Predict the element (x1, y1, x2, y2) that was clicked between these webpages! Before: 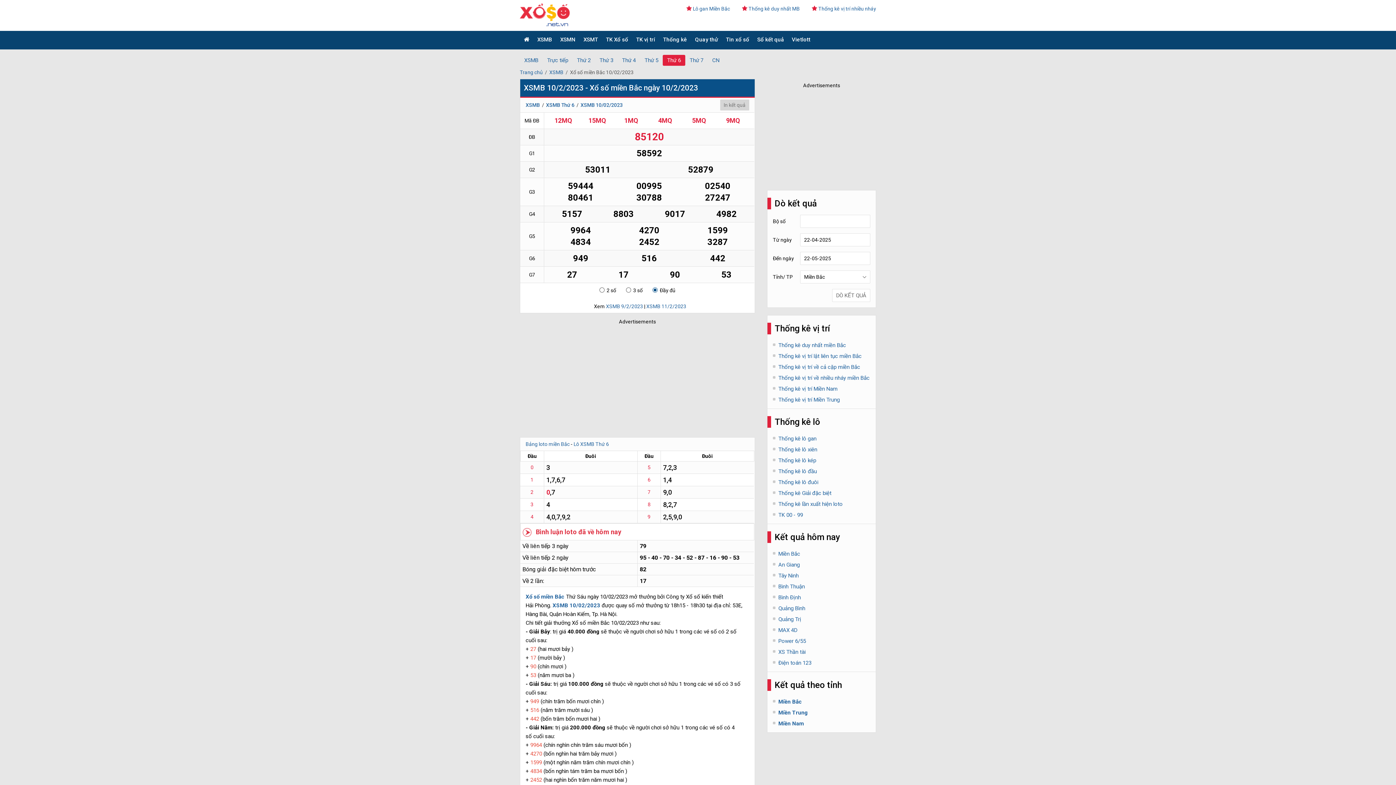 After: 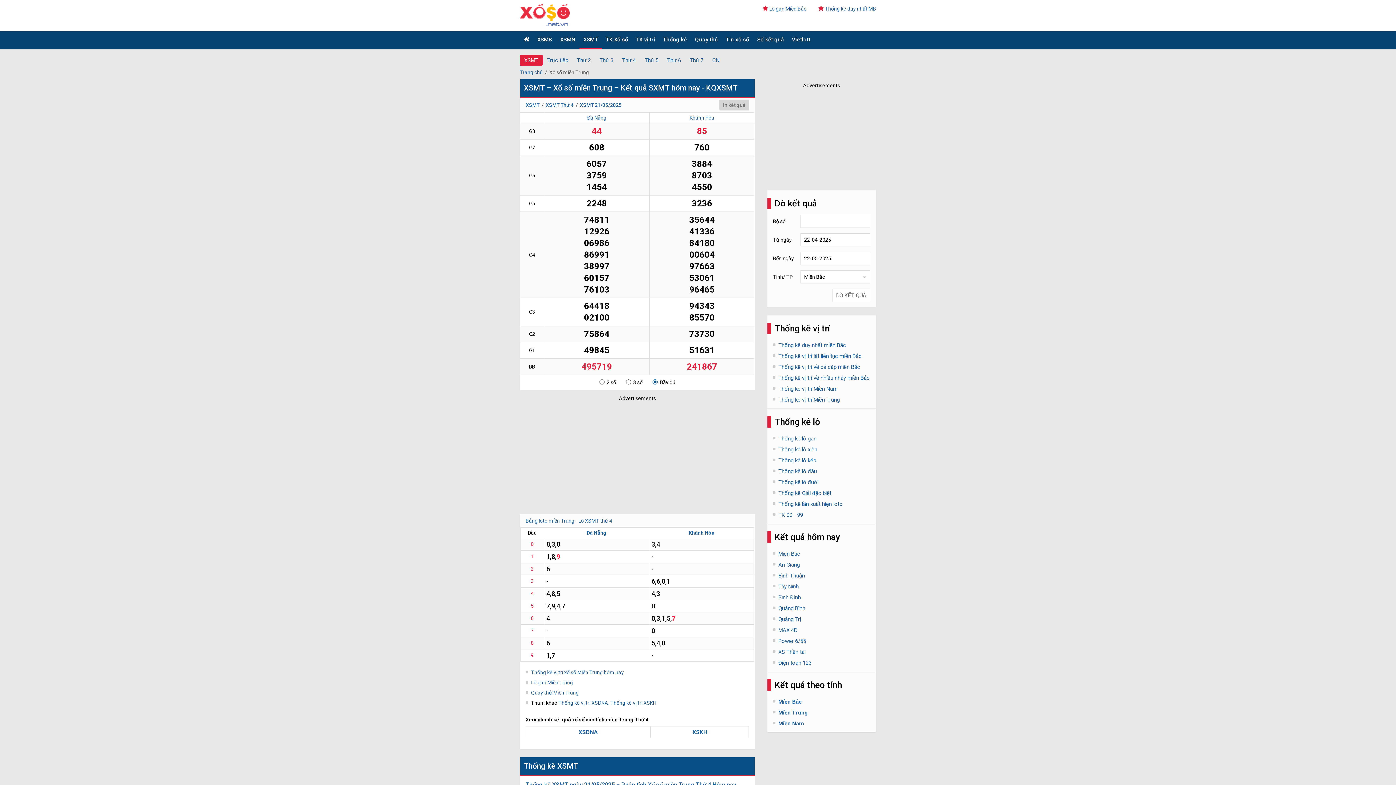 Action: bbox: (778, 709, 808, 716) label: Miền Trung